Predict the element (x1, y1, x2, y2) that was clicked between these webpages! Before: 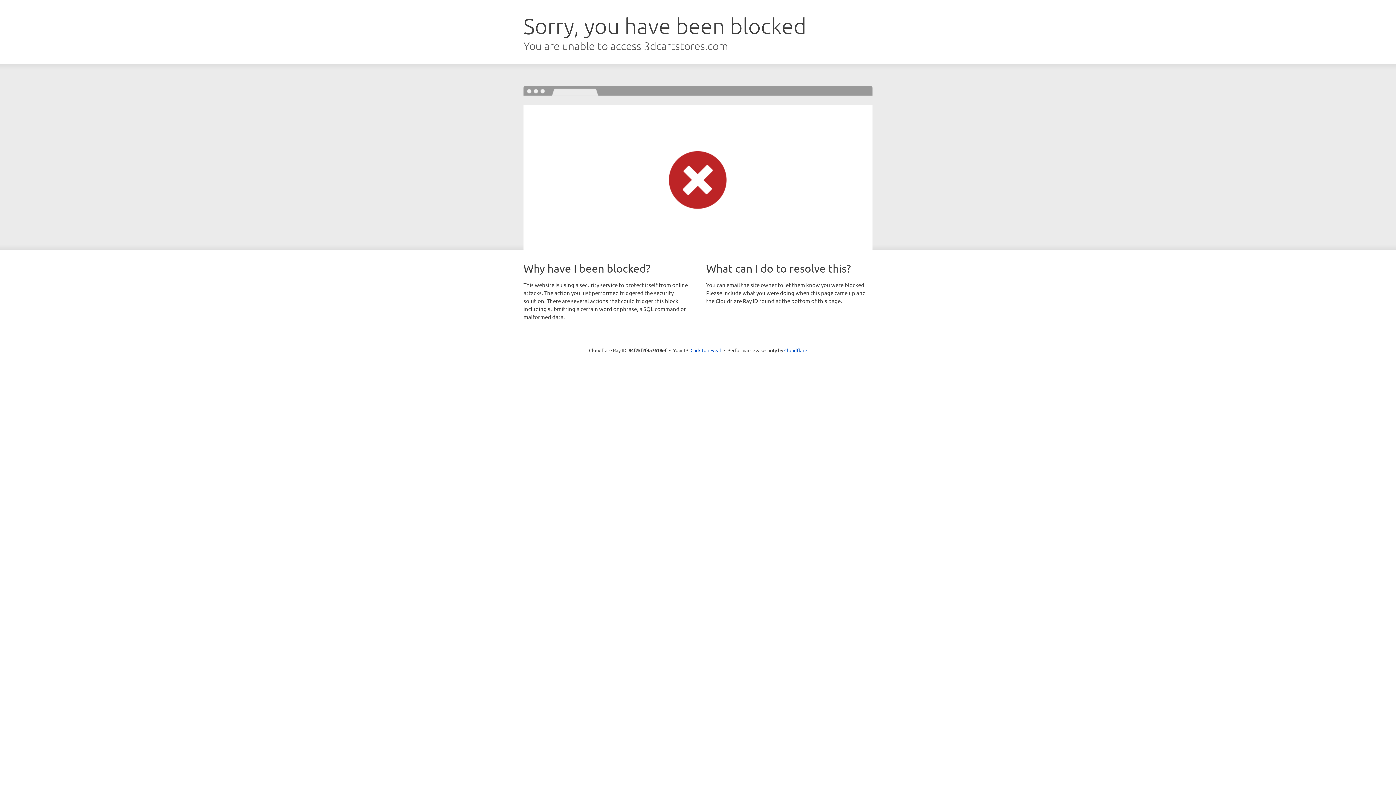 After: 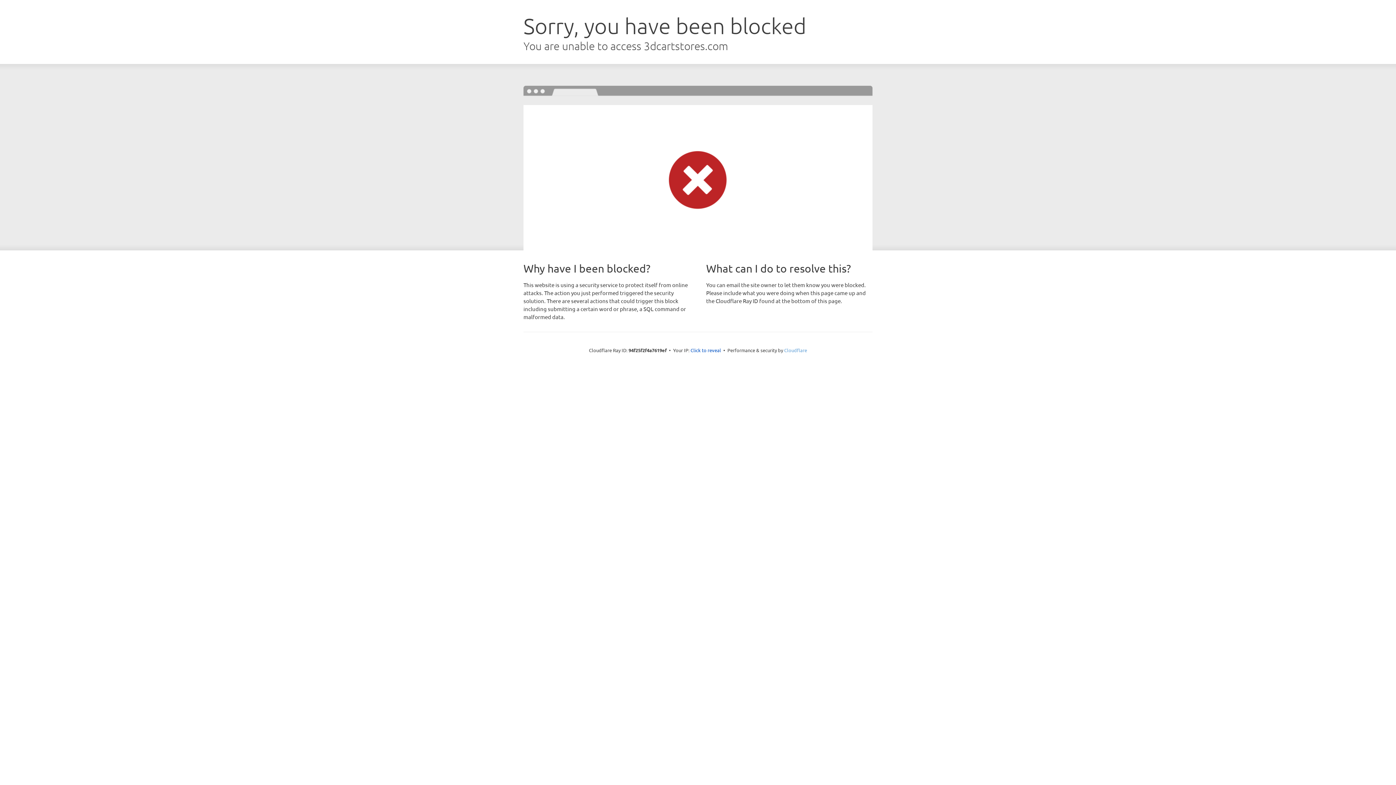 Action: label: Cloudflare bbox: (784, 347, 807, 353)